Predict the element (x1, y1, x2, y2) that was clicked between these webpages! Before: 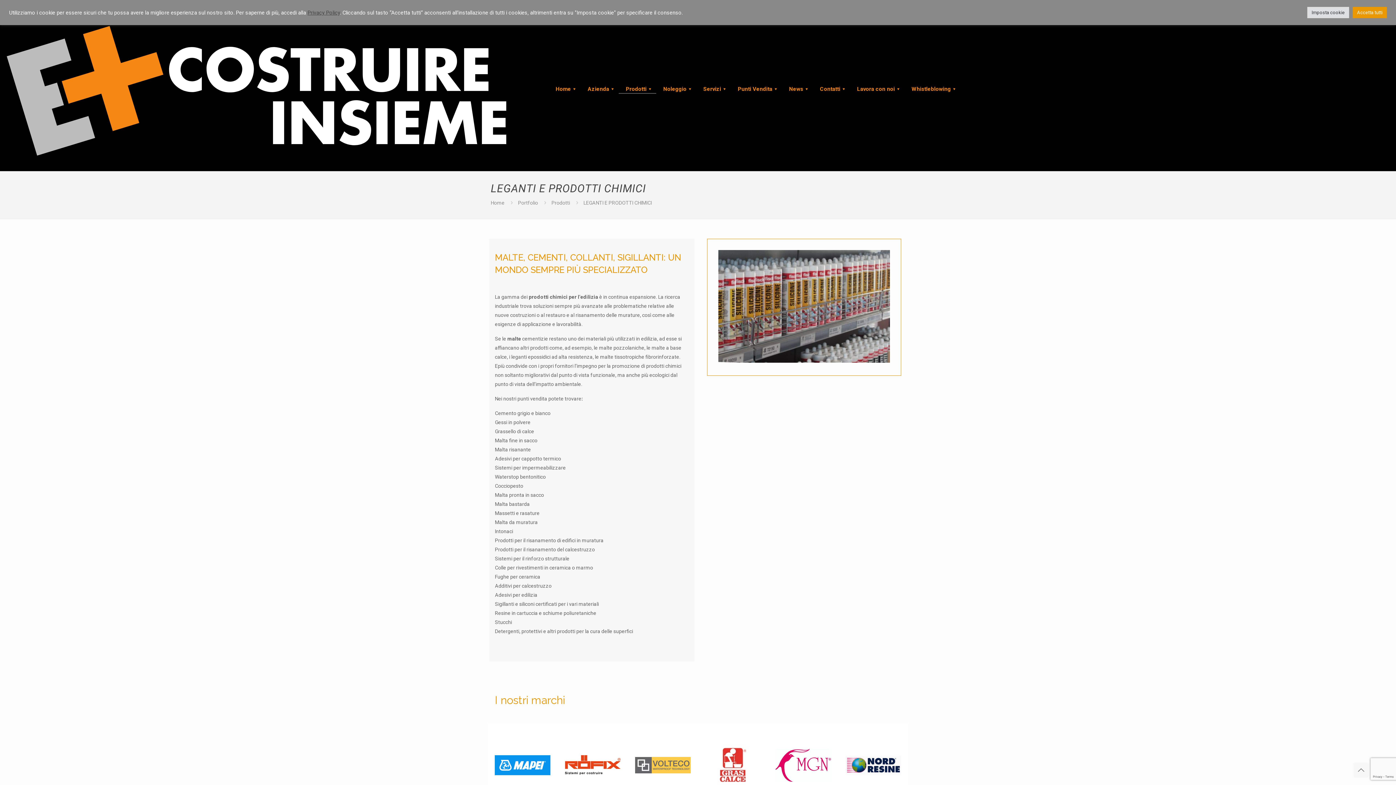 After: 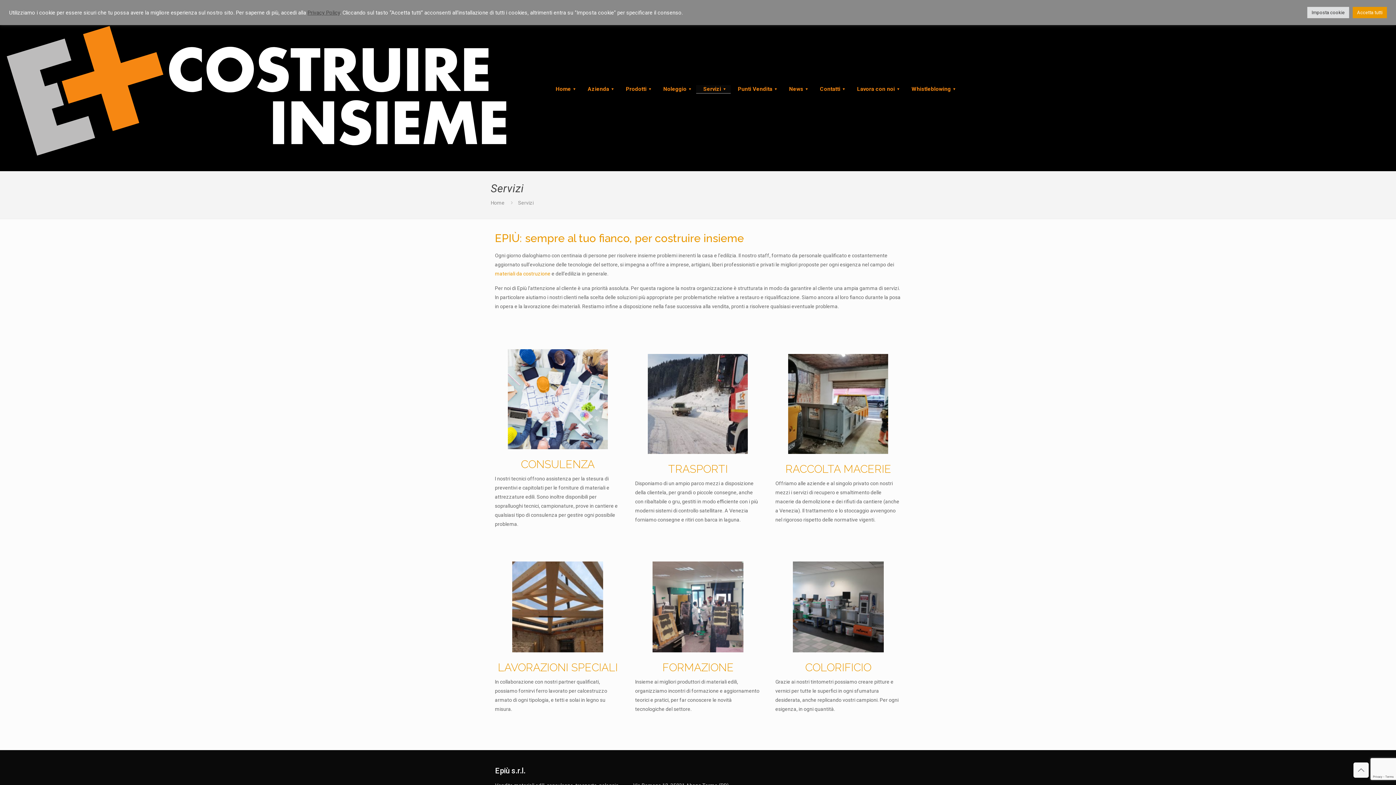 Action: bbox: (696, 84, 730, 92) label: Servizi